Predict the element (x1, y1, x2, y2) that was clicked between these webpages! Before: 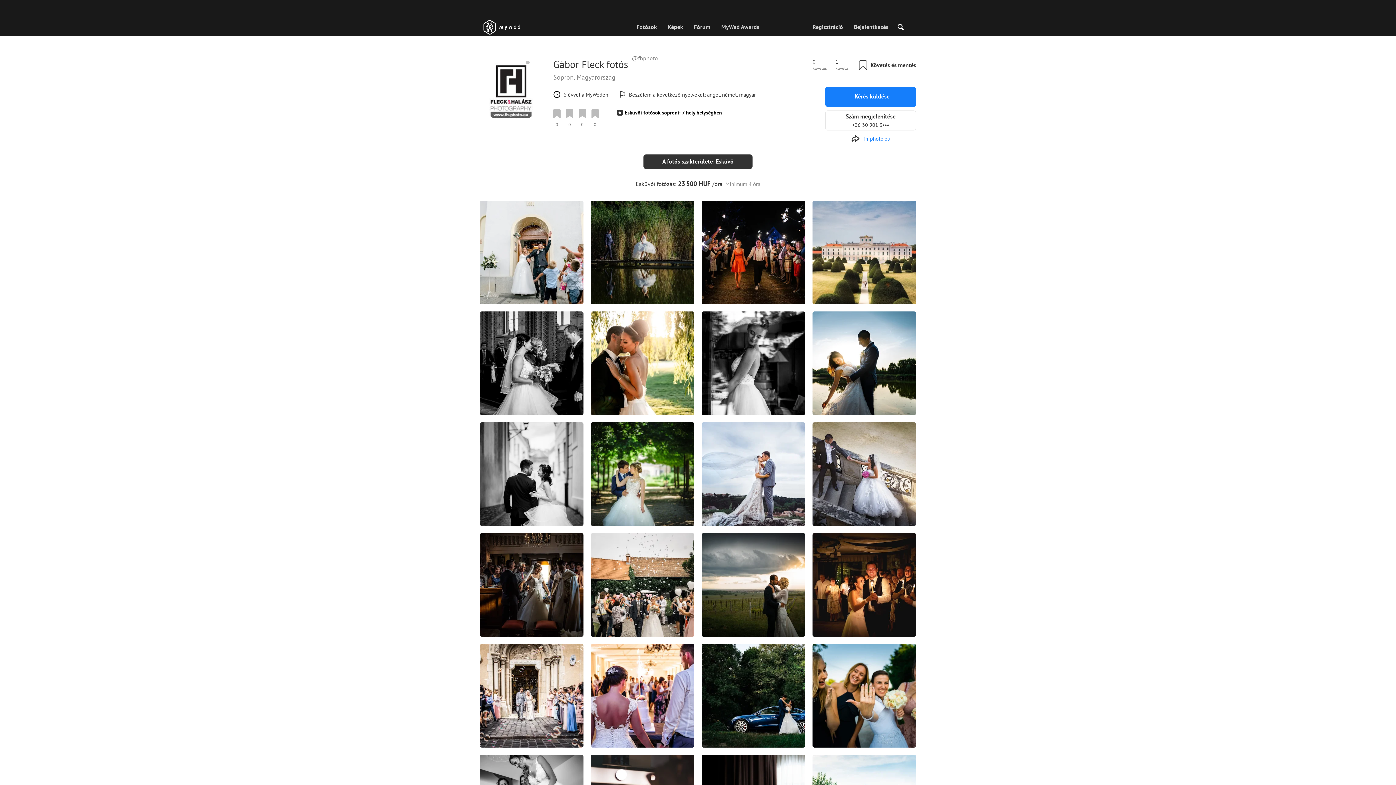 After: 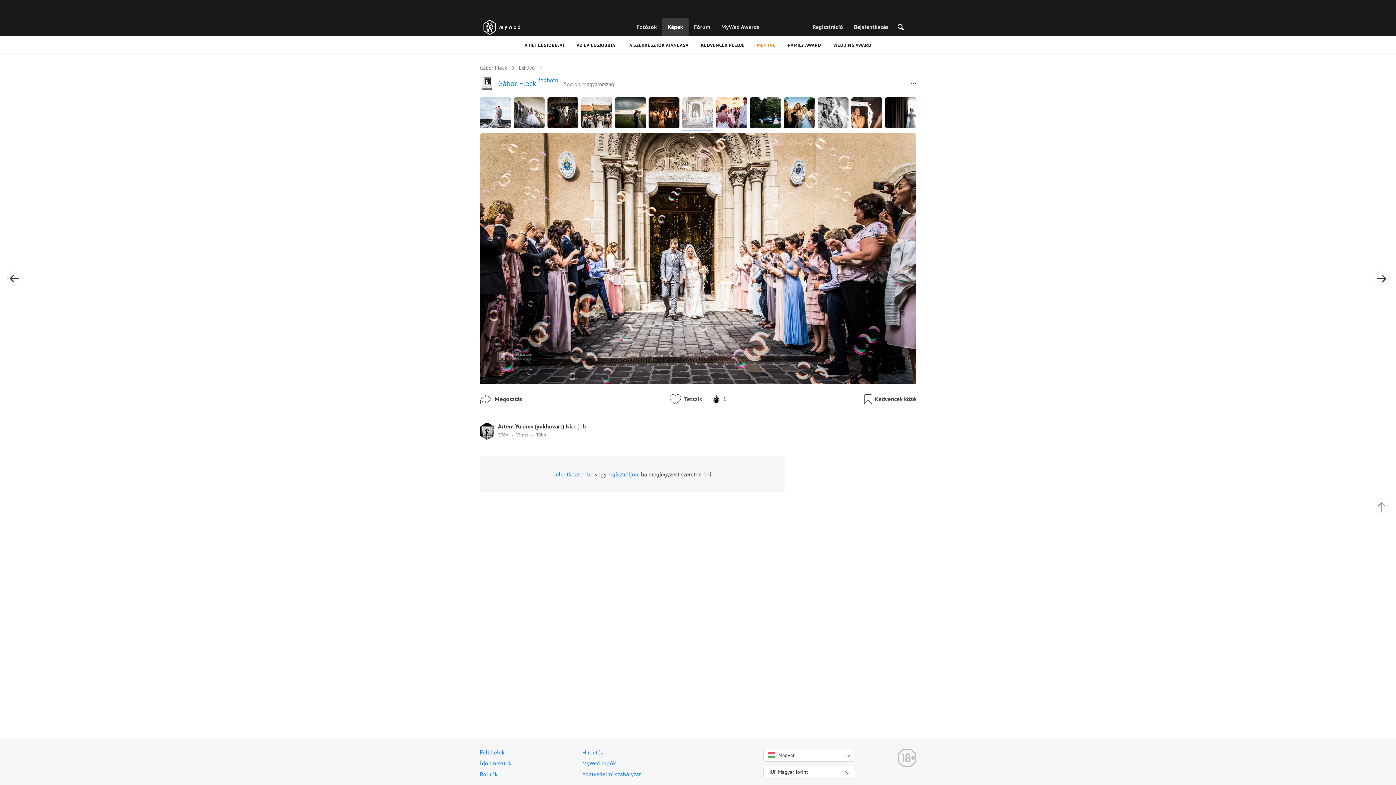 Action: bbox: (480, 644, 583, 748) label: 1
1
0